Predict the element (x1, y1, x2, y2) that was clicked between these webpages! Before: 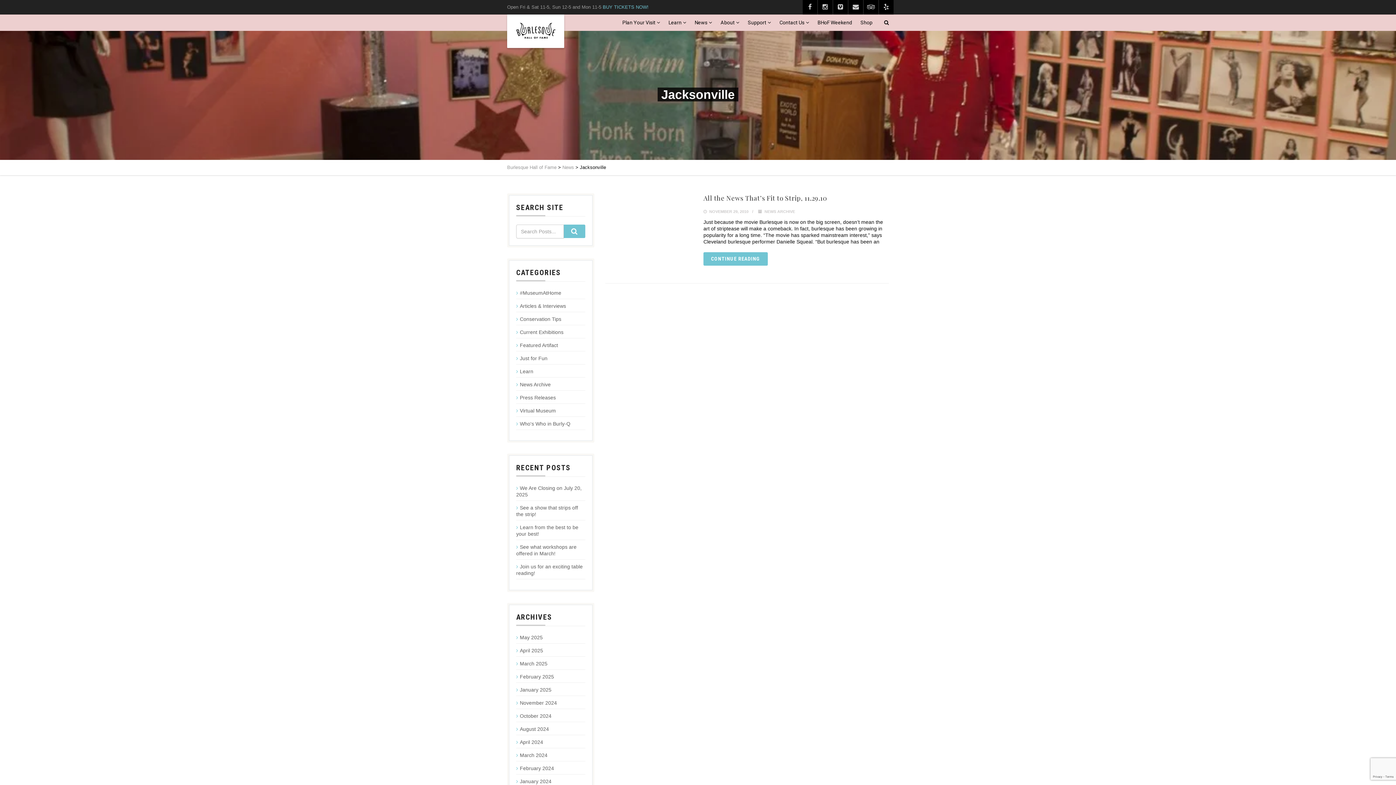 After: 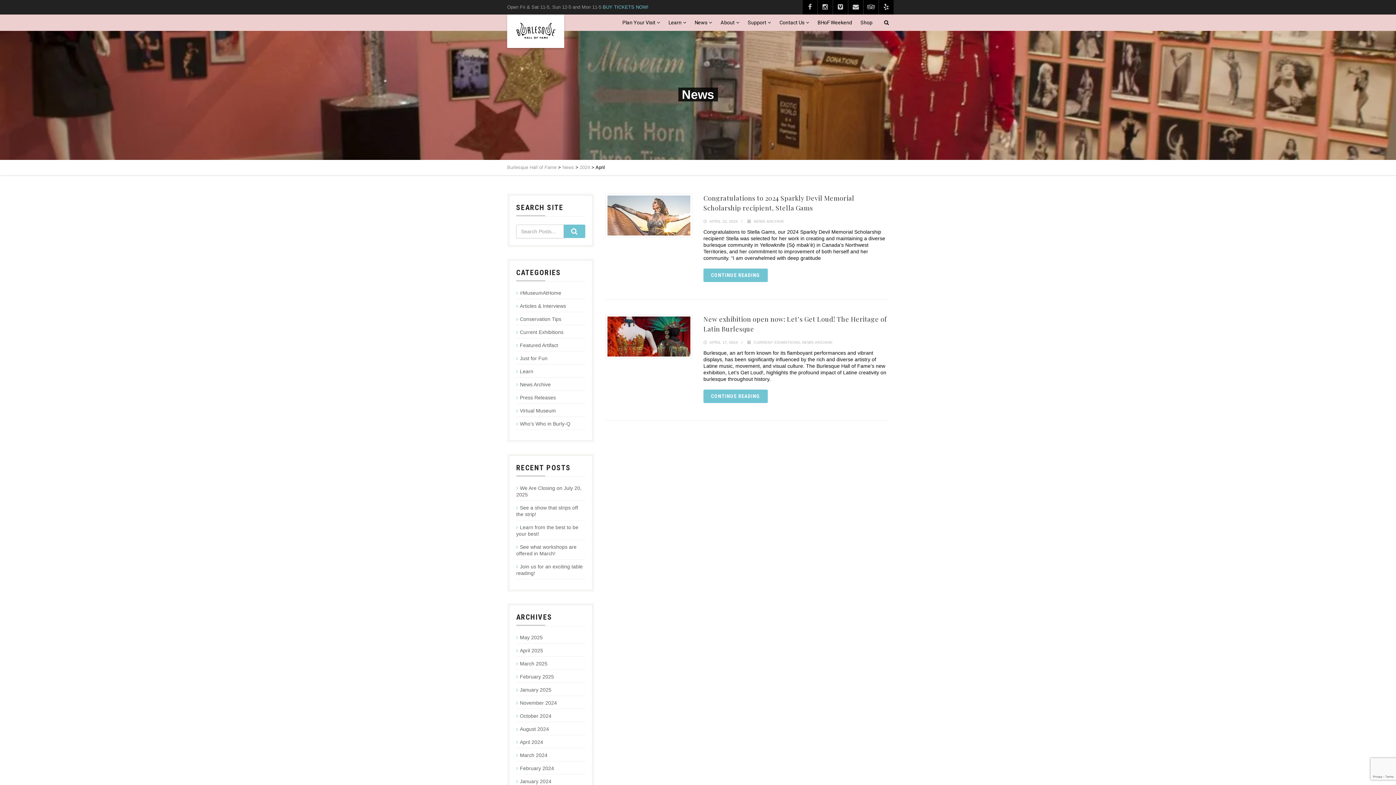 Action: bbox: (516, 739, 543, 745) label: April 2024